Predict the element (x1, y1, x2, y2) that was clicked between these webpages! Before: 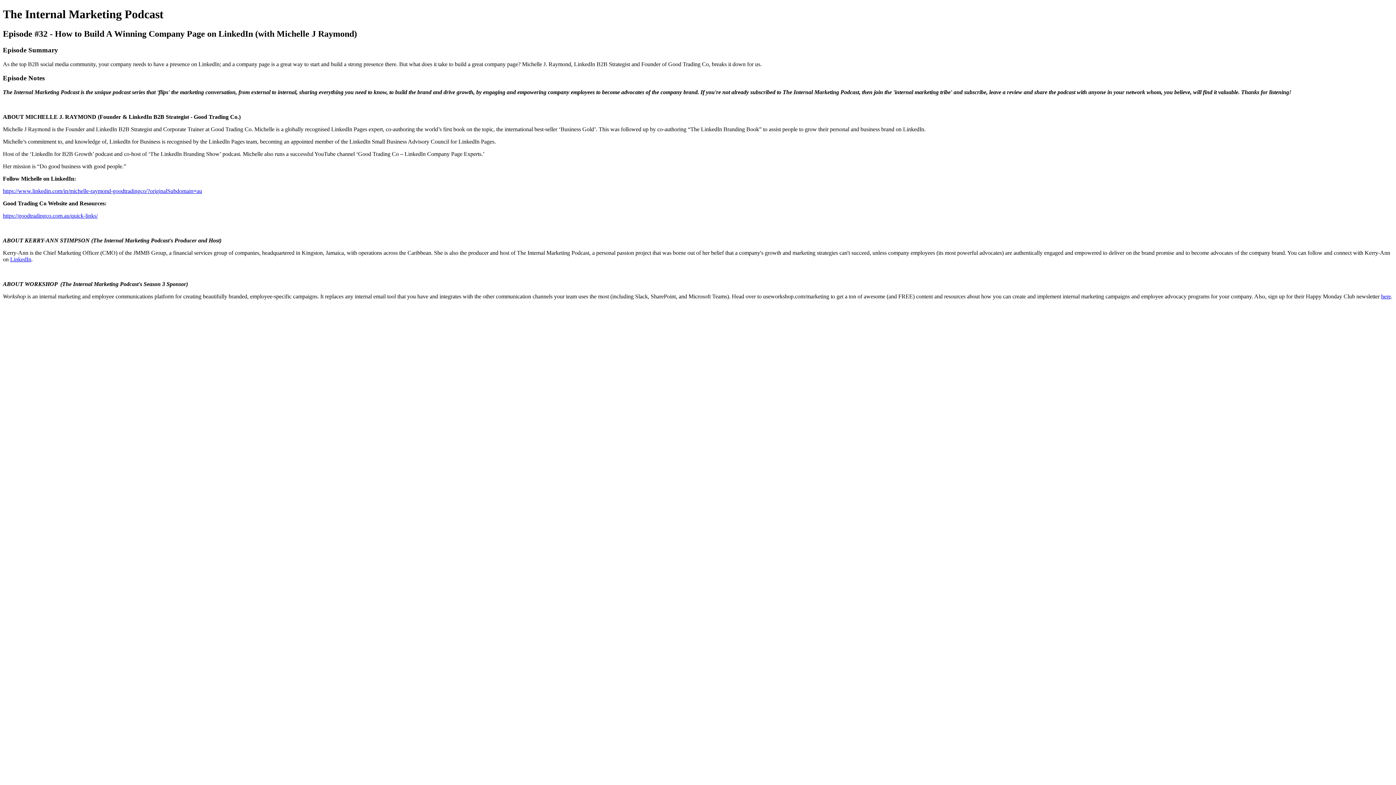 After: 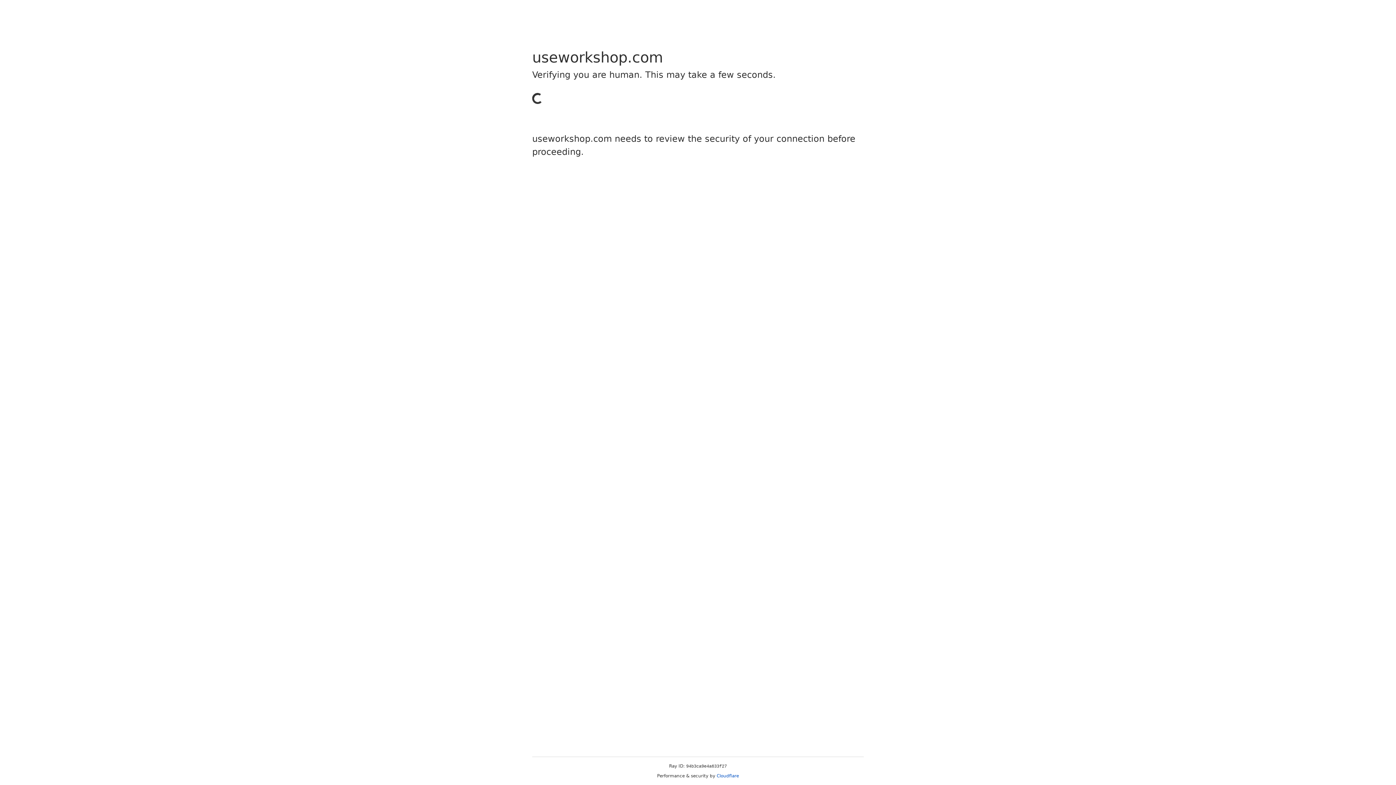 Action: label: here bbox: (1381, 293, 1391, 299)